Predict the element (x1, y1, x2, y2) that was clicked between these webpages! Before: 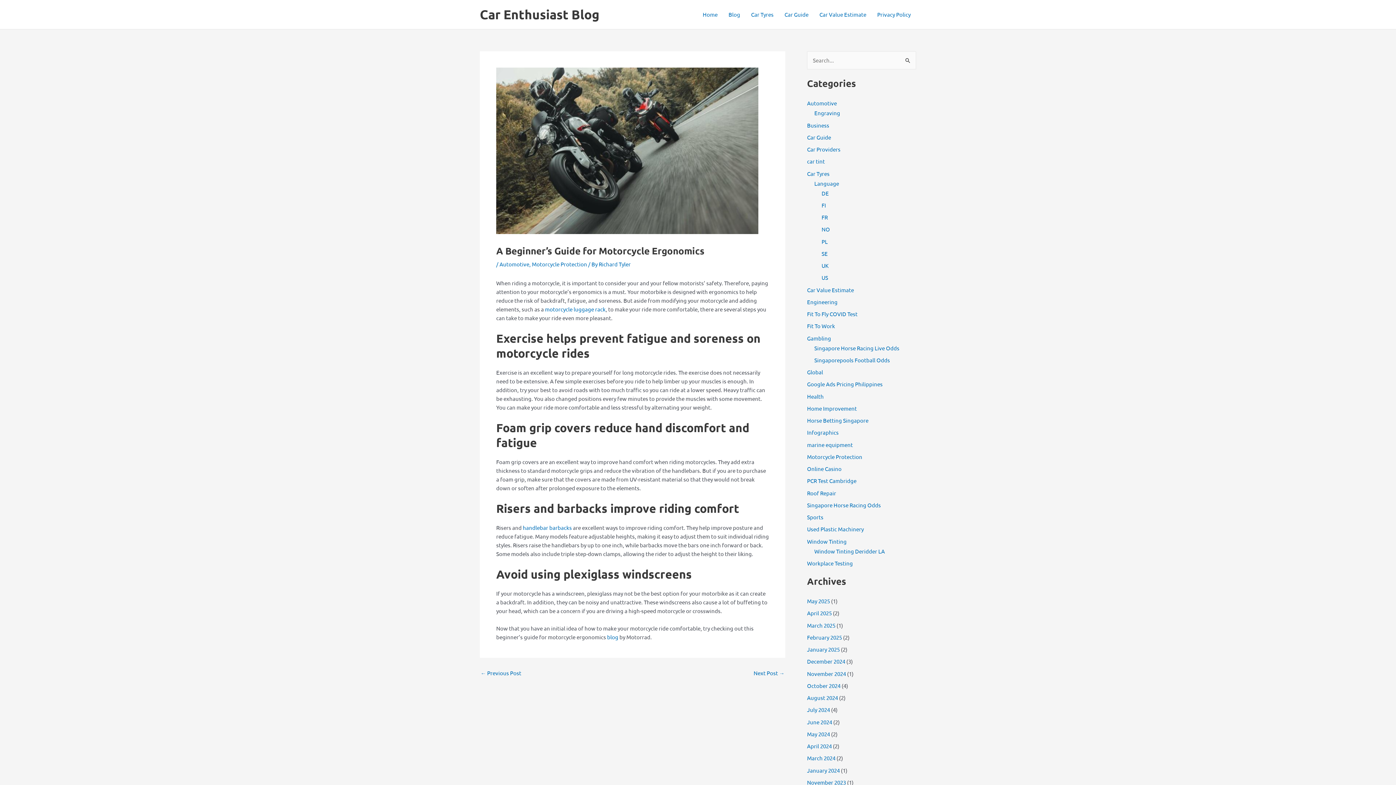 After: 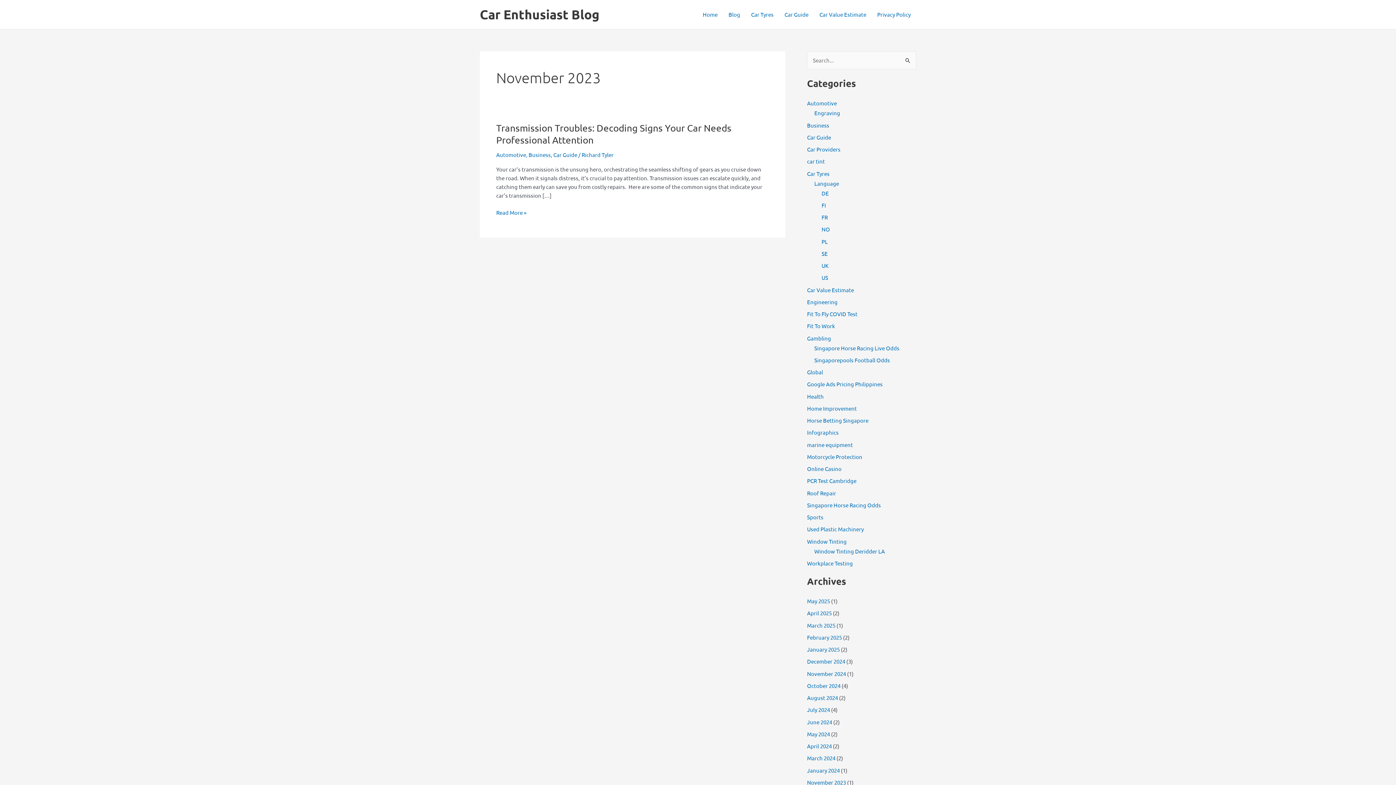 Action: label: November 2023 bbox: (807, 779, 846, 786)